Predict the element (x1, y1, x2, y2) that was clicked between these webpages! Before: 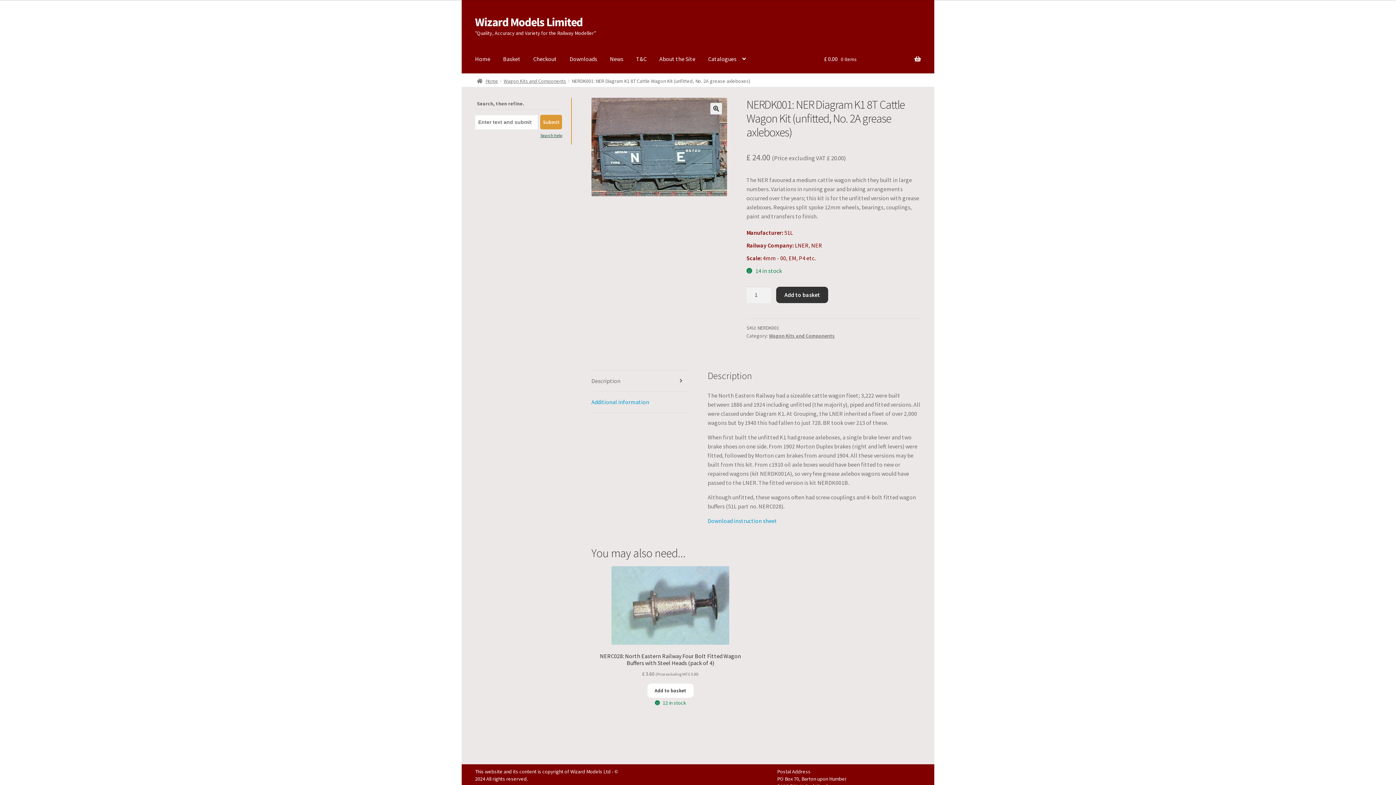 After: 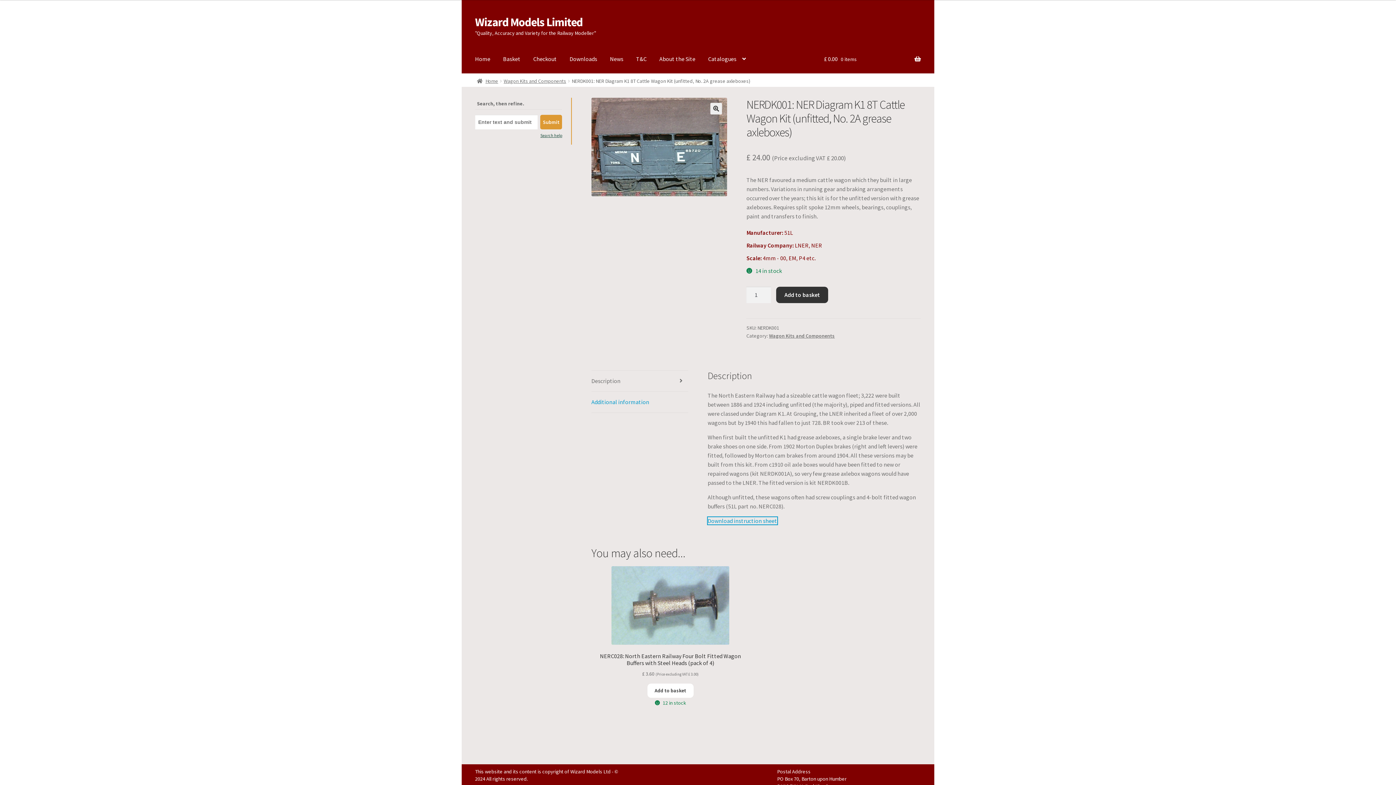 Action: label: Download instruction sheet bbox: (707, 517, 777, 524)